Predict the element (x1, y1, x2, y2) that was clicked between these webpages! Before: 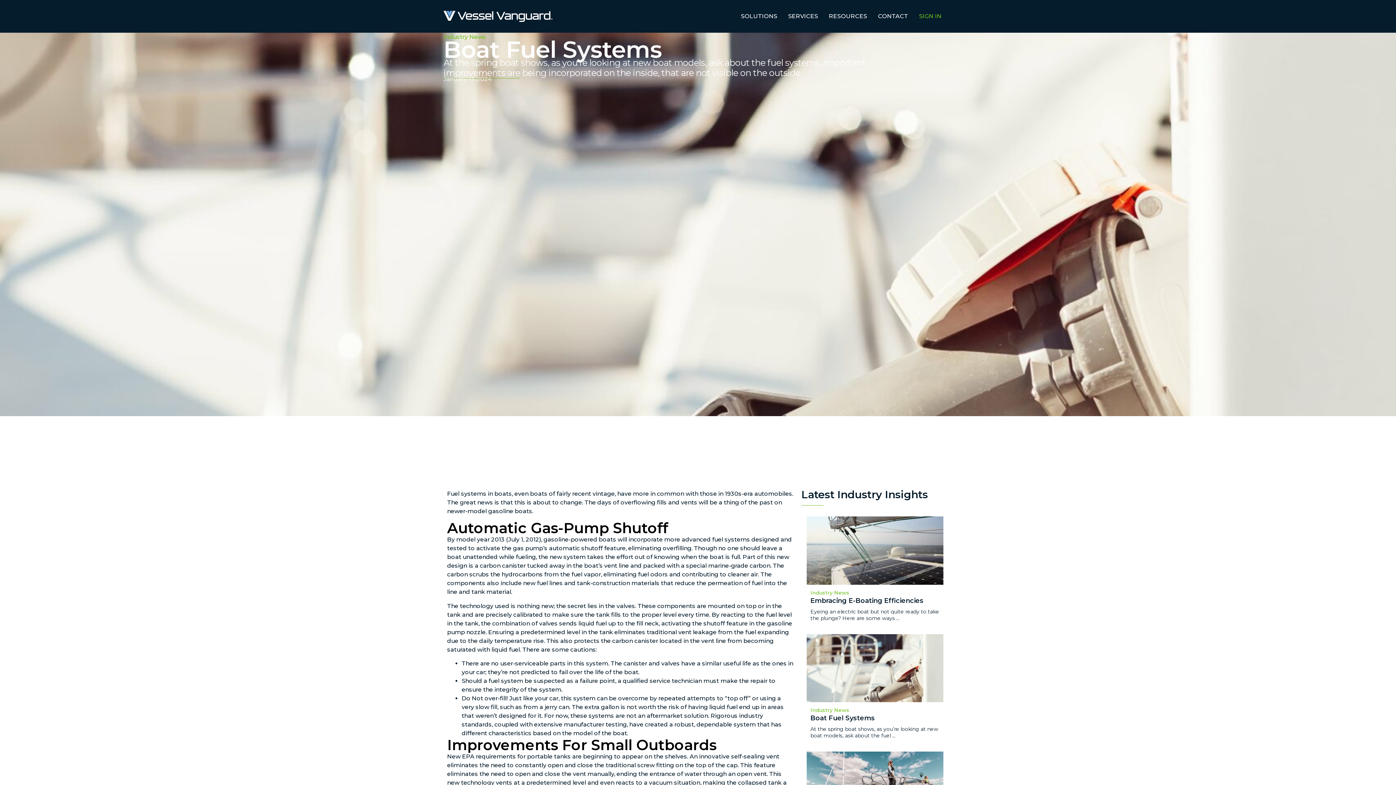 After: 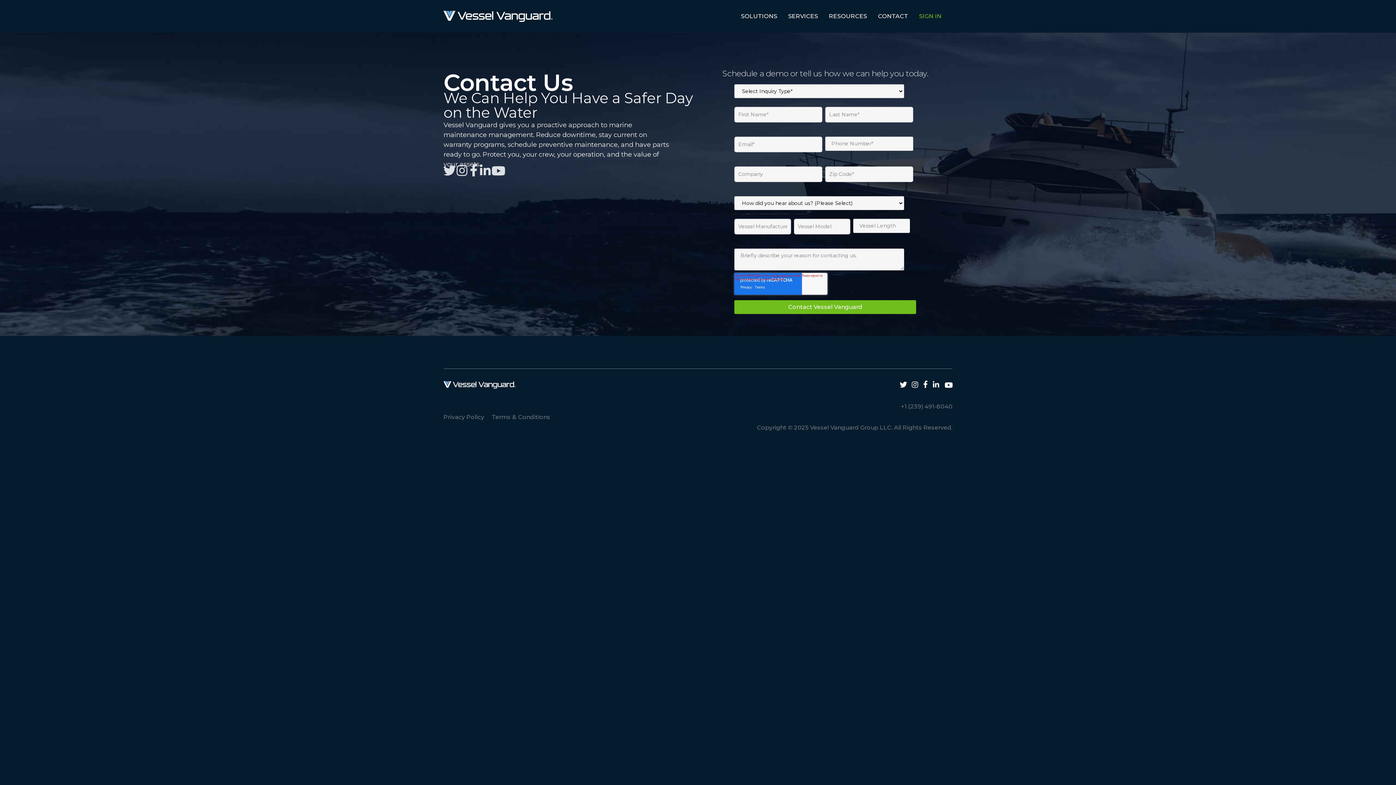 Action: label: CONTACT bbox: (872, 10, 913, 21)